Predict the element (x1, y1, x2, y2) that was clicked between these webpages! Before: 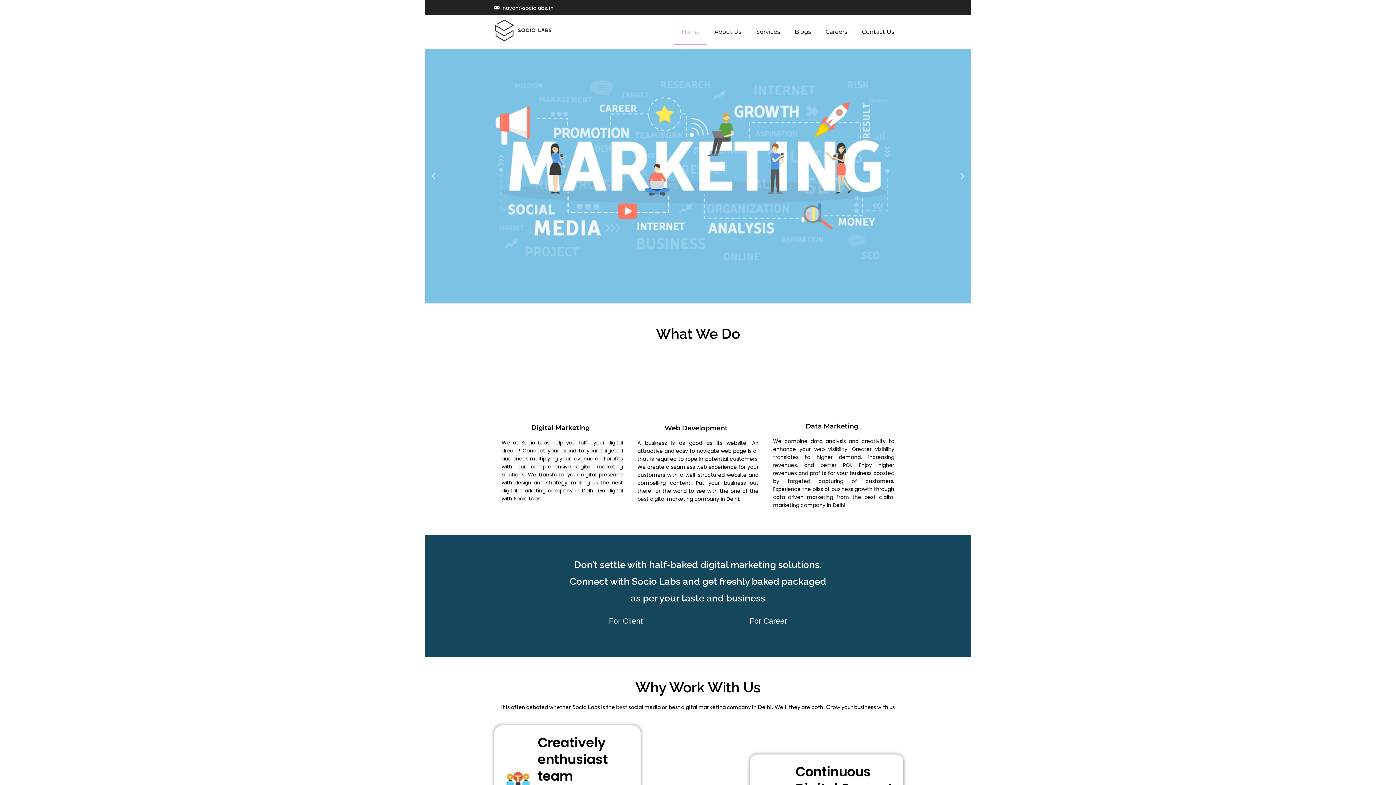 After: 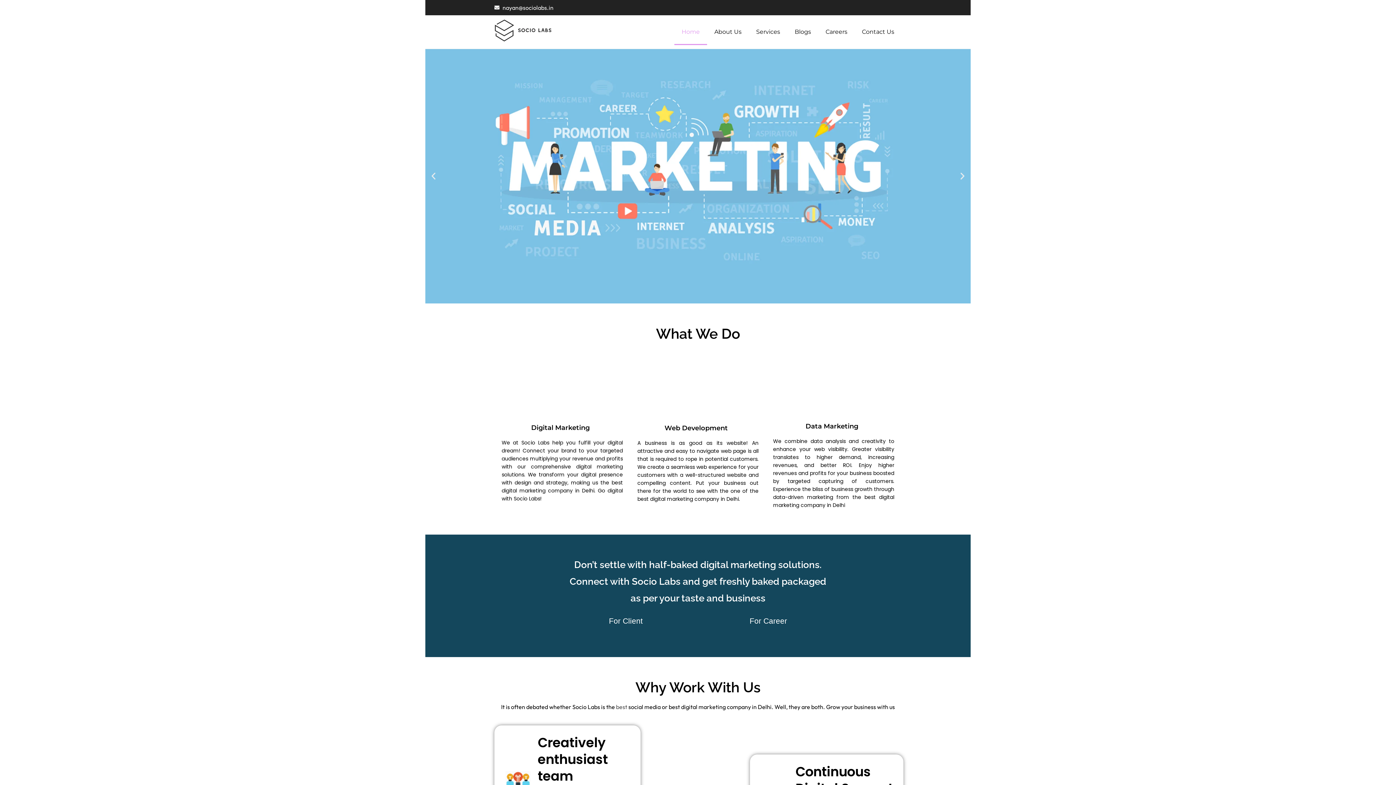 Action: label: Previous slide bbox: (429, 171, 438, 180)